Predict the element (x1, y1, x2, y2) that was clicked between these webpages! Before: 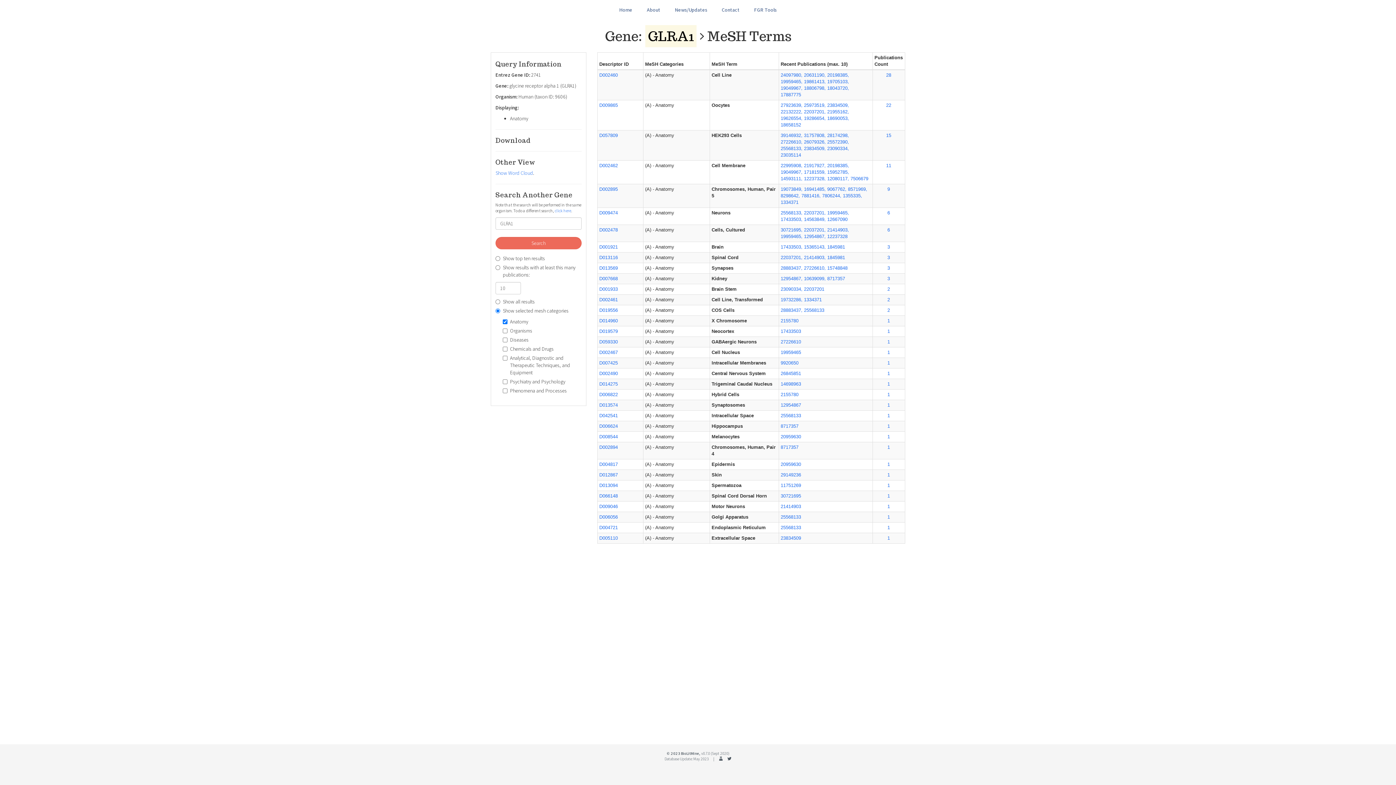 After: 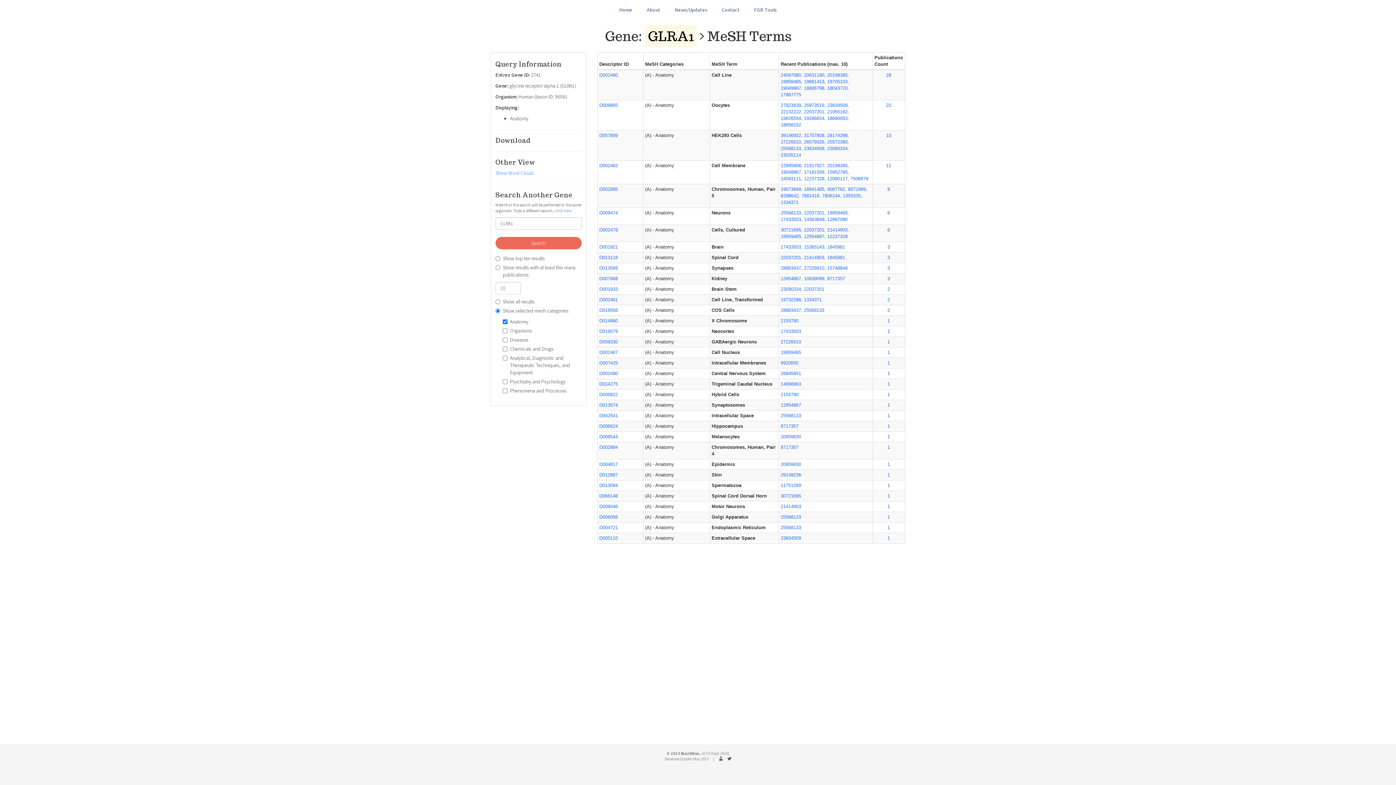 Action: bbox: (780, 413, 801, 418) label: 25568133